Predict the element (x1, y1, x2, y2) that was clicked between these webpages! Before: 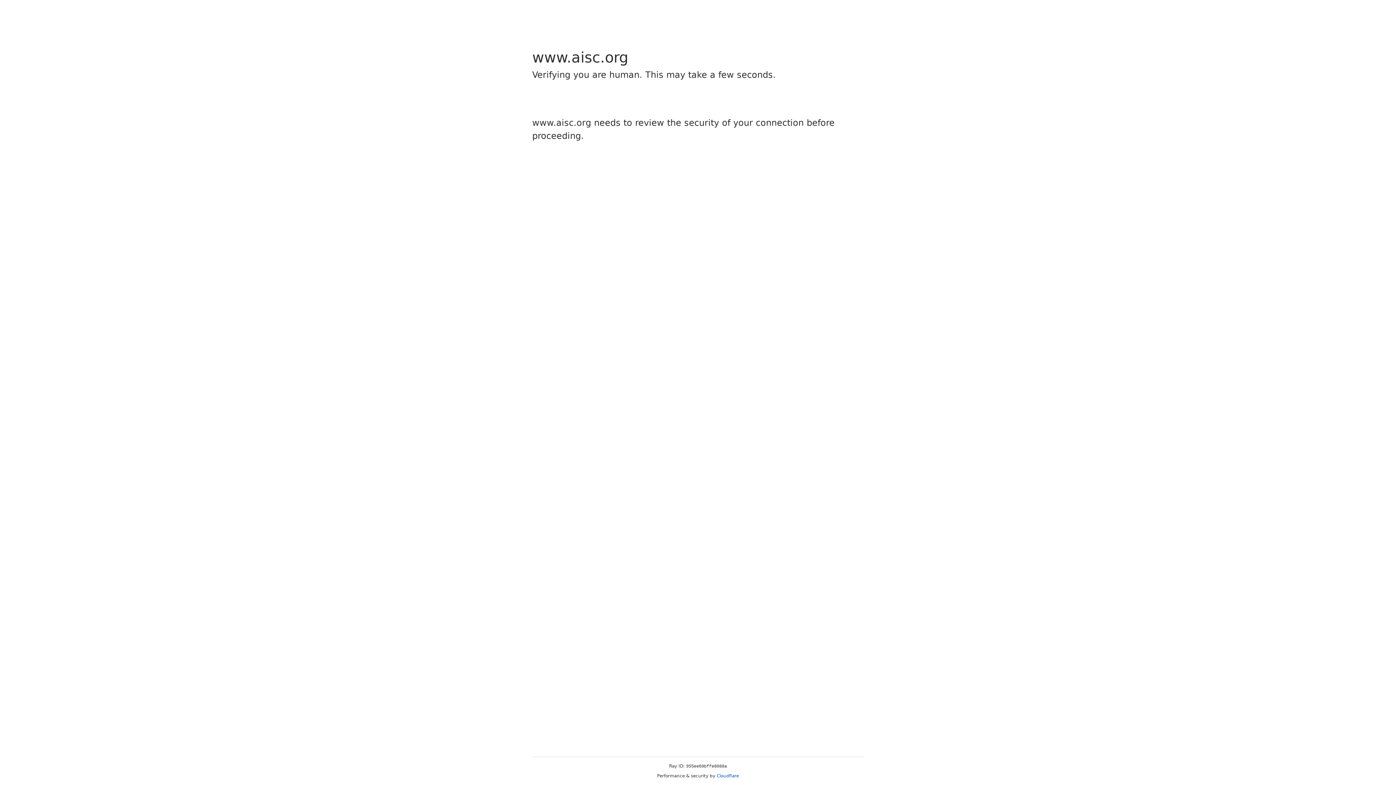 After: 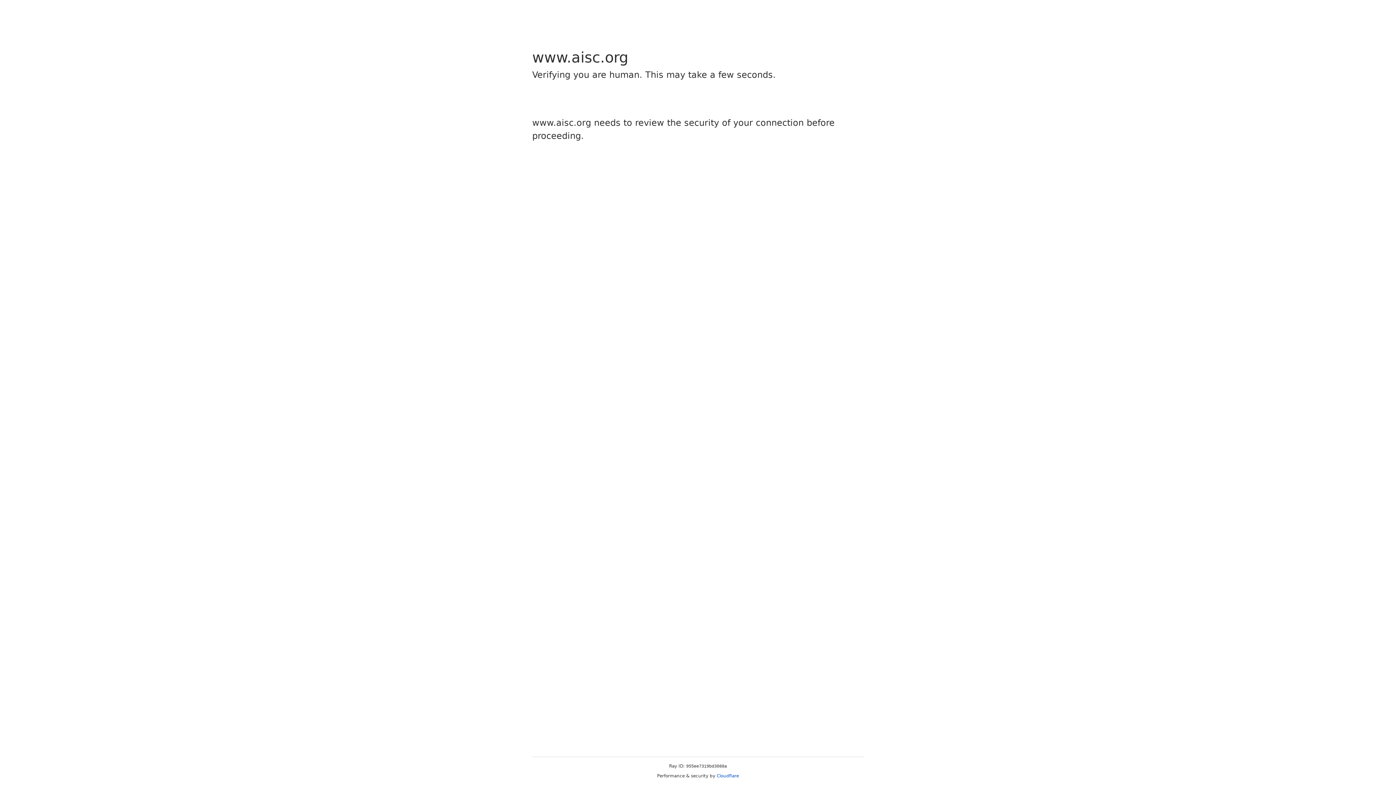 Action: label: Cloudflare bbox: (716, 773, 739, 778)